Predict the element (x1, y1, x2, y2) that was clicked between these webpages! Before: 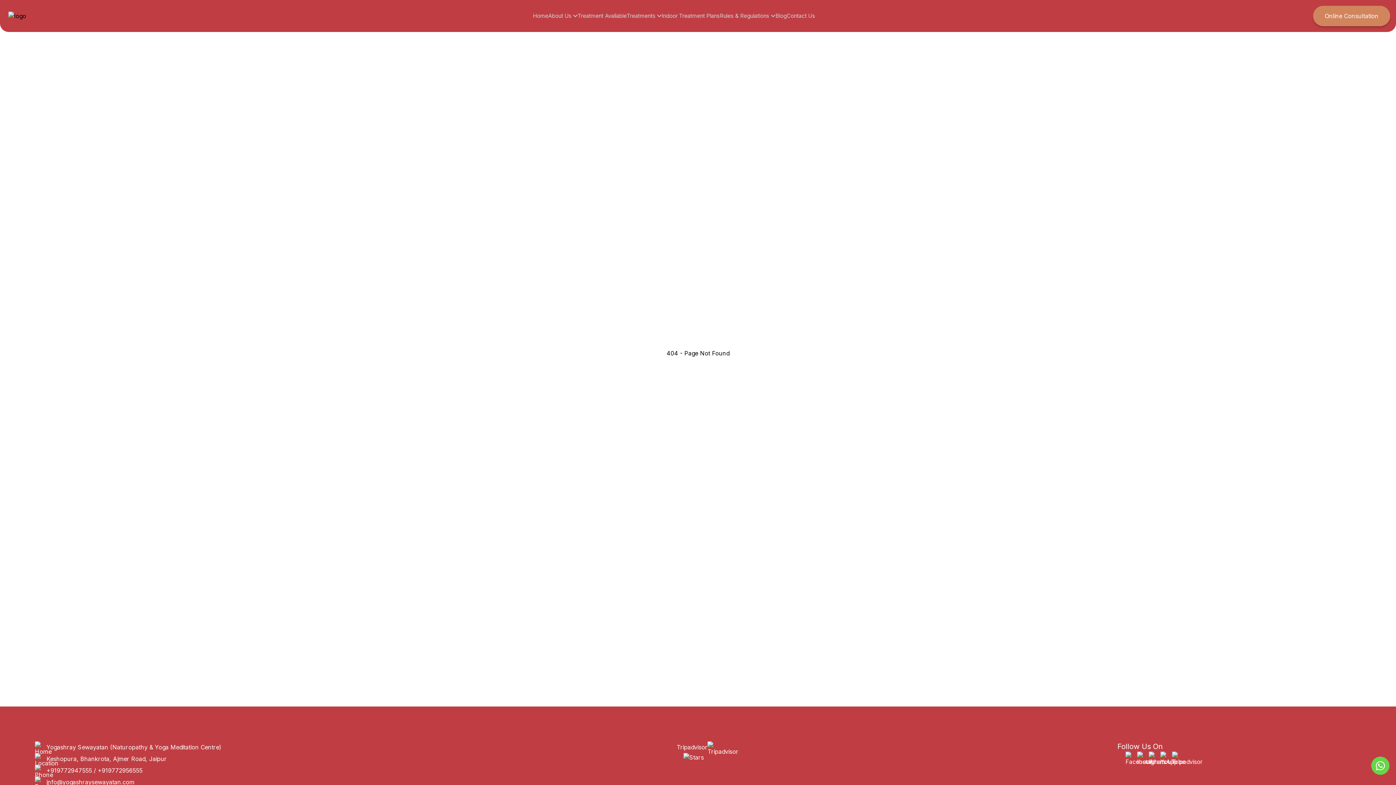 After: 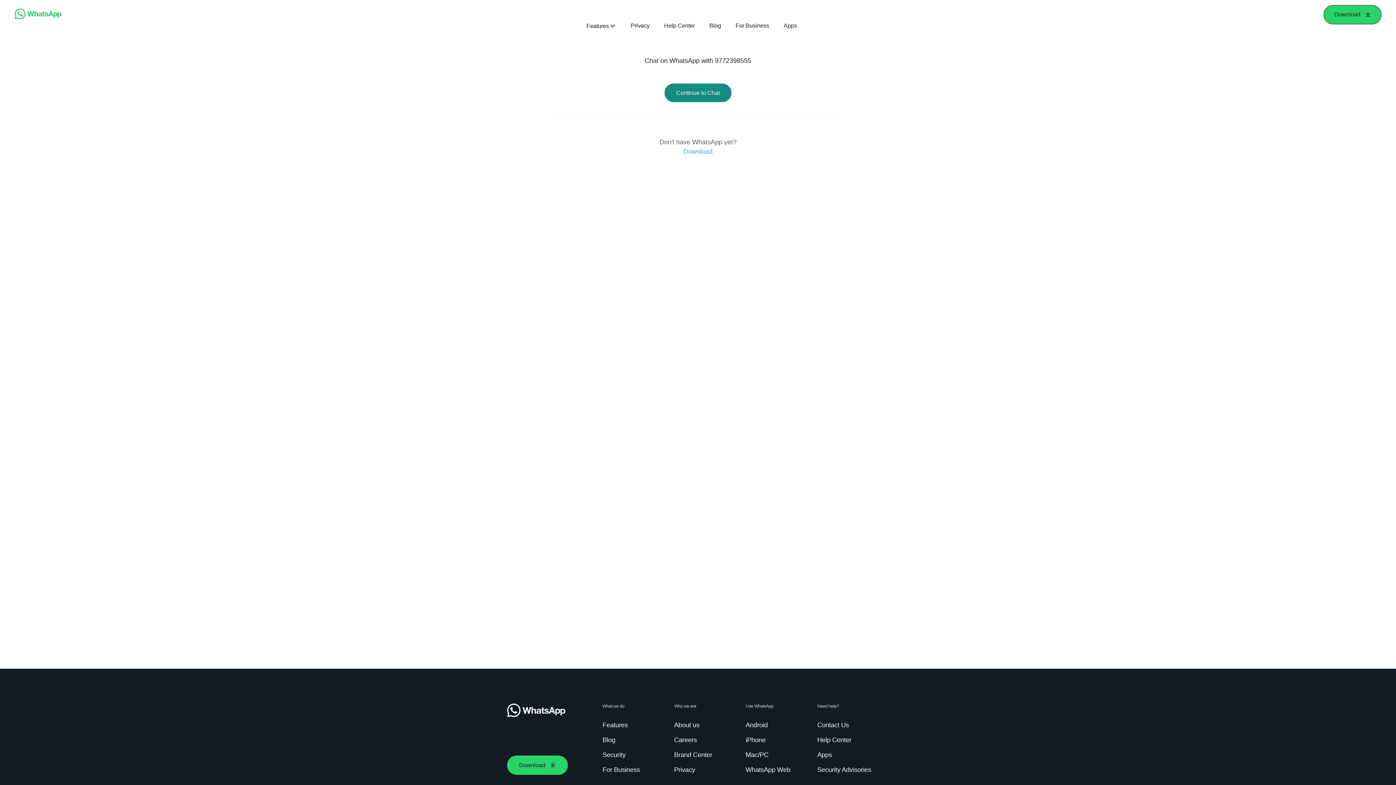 Action: bbox: (1149, 752, 1160, 763)